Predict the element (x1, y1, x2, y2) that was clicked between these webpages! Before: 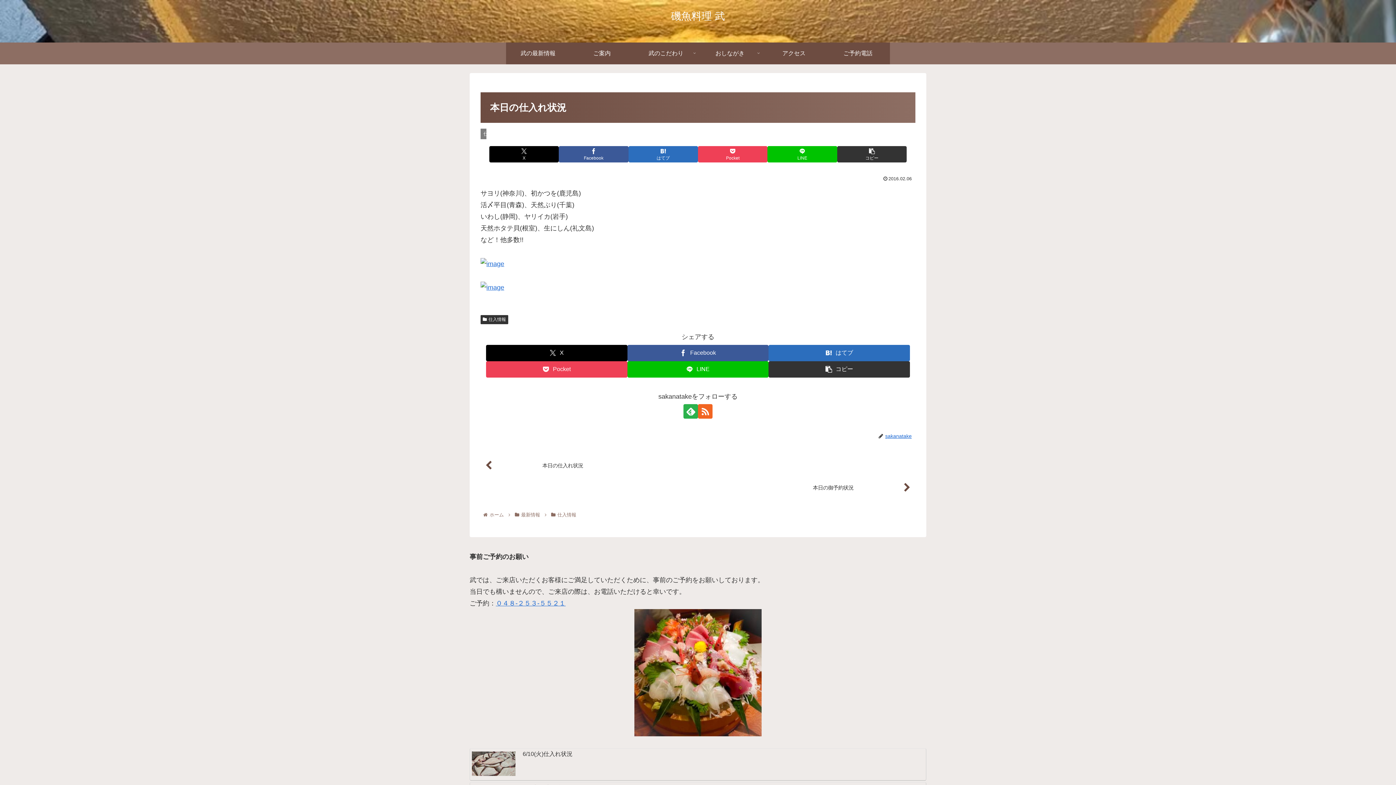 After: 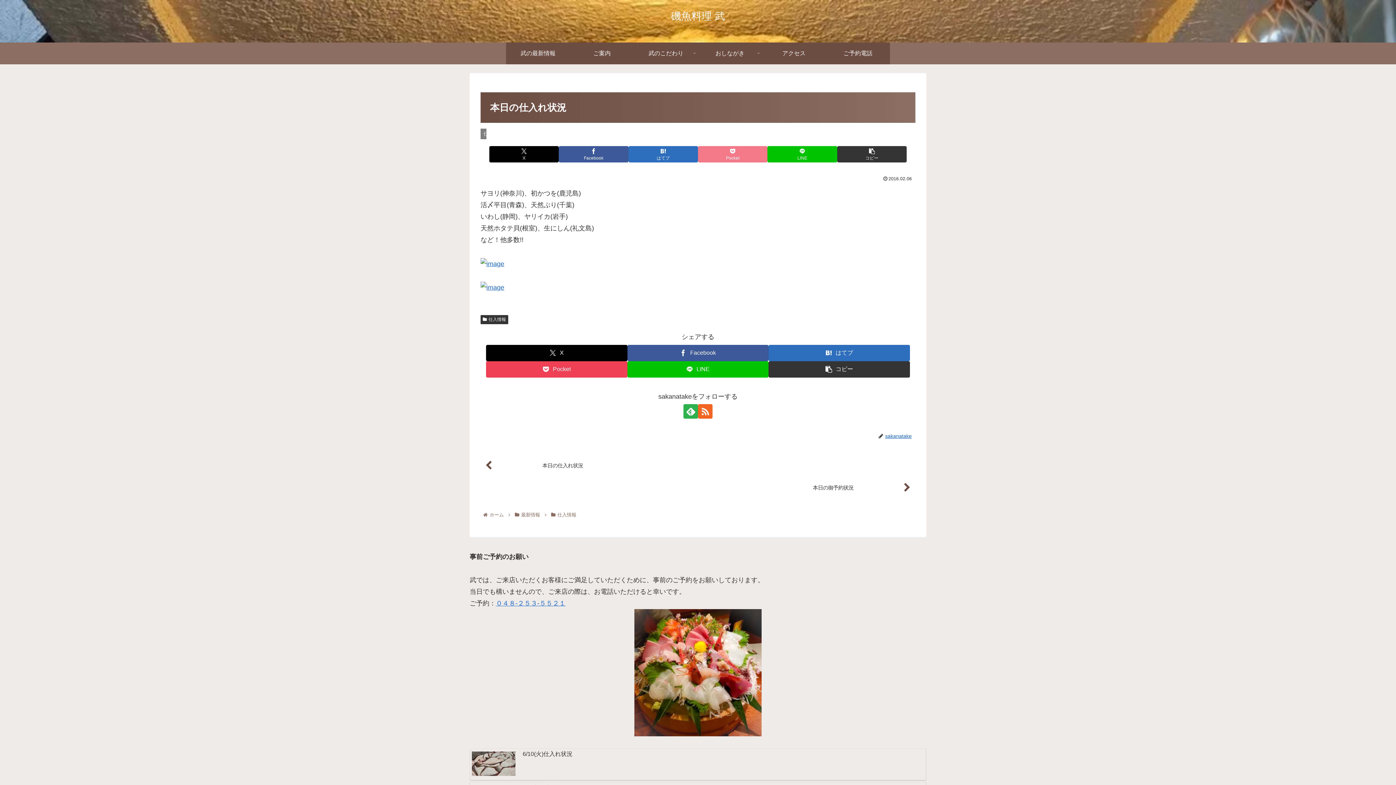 Action: label: Pocketに保存 bbox: (698, 146, 767, 162)